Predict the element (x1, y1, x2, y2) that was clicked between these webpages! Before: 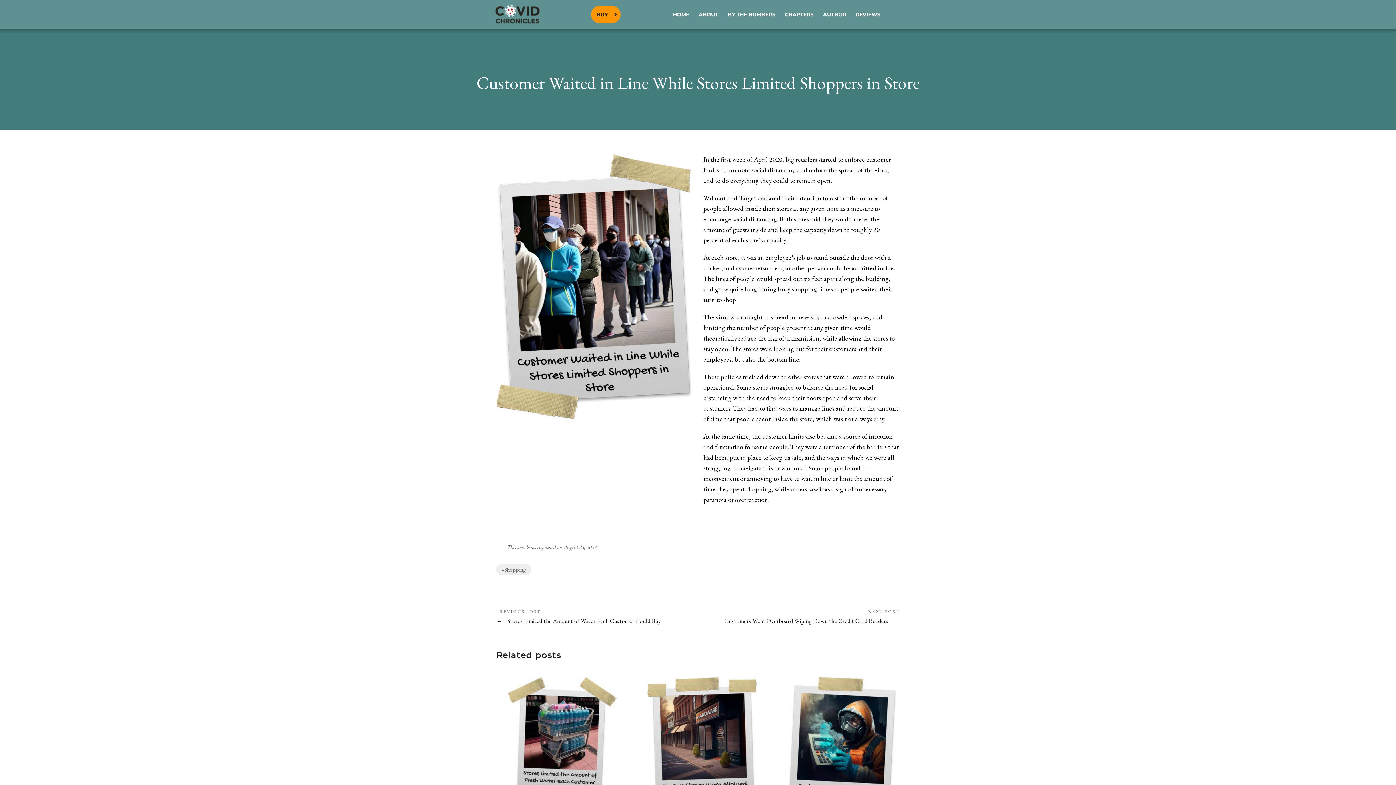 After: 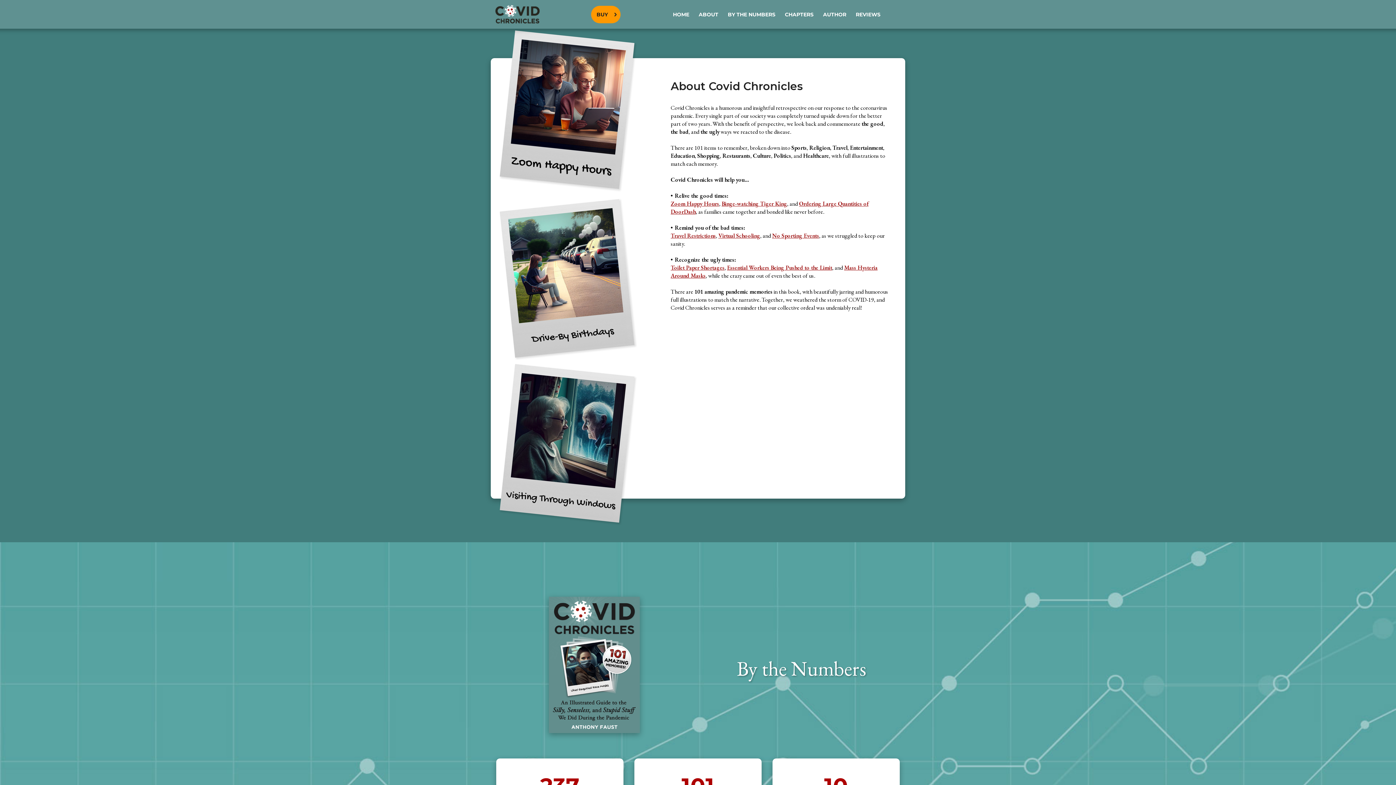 Action: bbox: (696, 10, 721, 18) label: ABOUT